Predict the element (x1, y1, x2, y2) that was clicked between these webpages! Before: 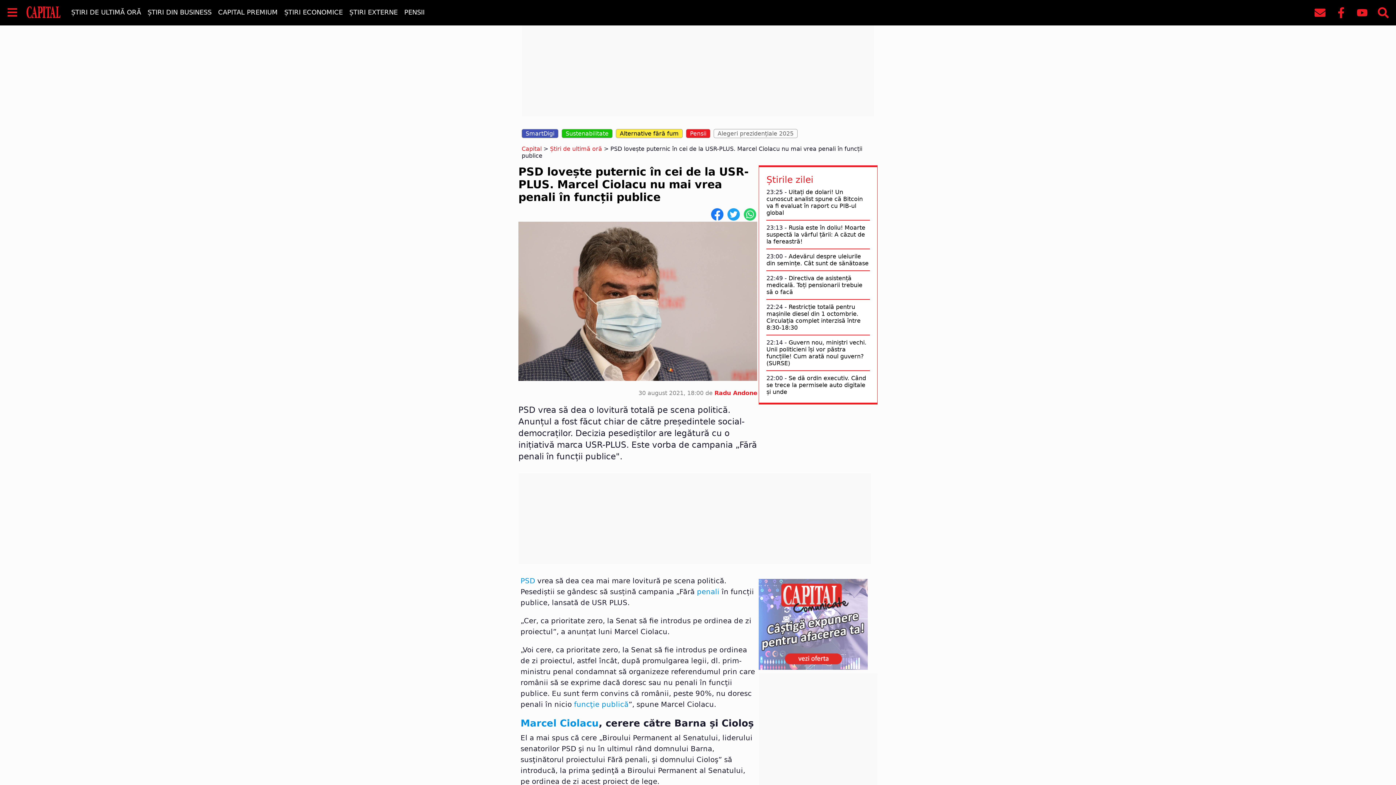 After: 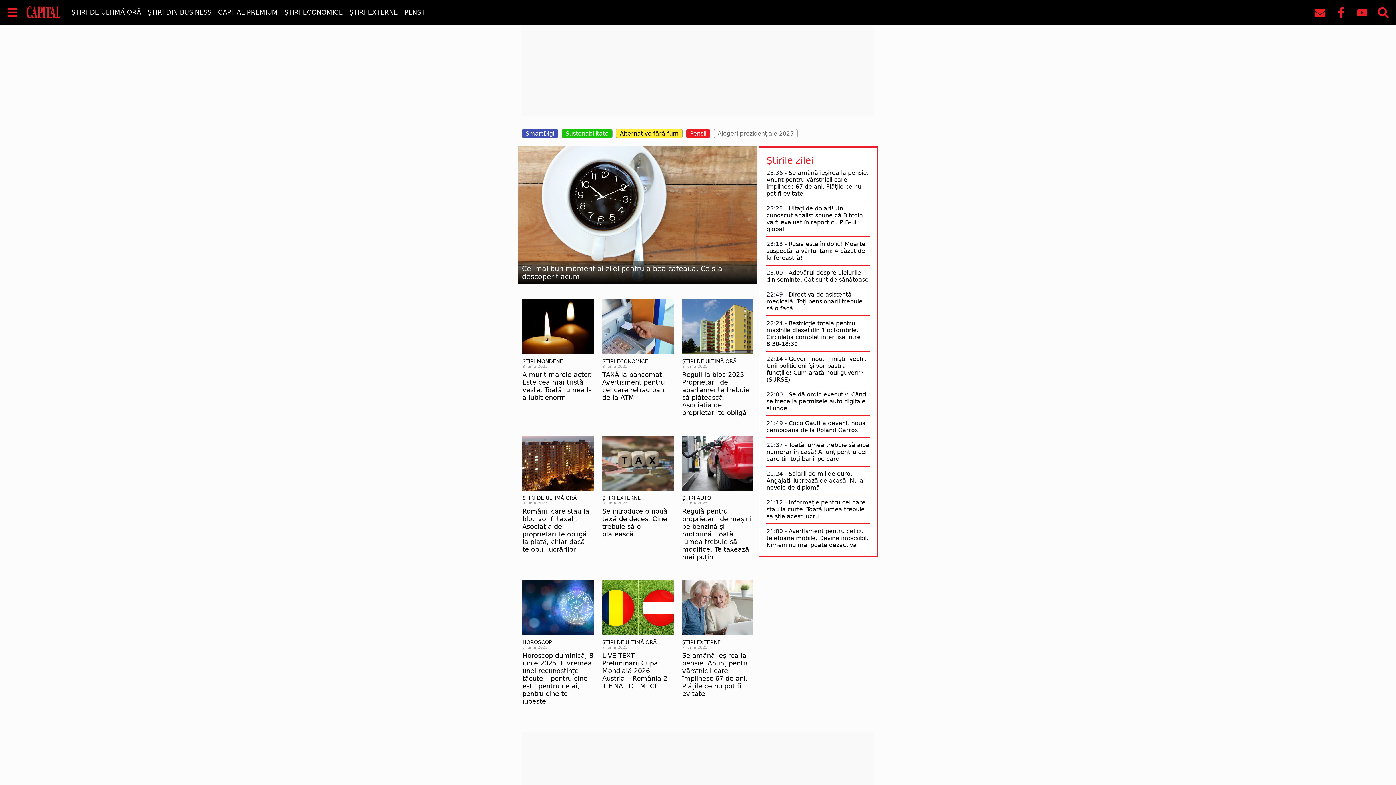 Action: label: Capital bbox: (521, 145, 541, 152)